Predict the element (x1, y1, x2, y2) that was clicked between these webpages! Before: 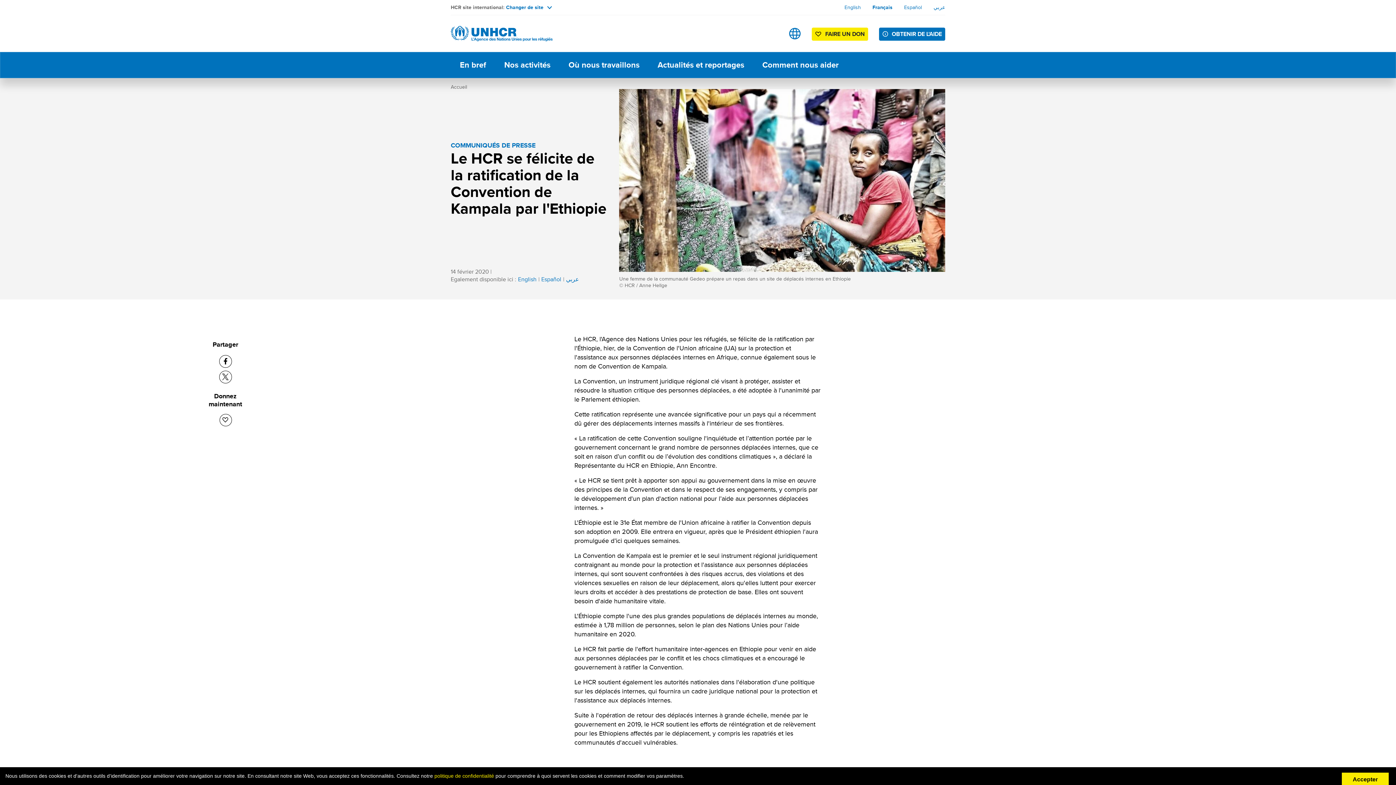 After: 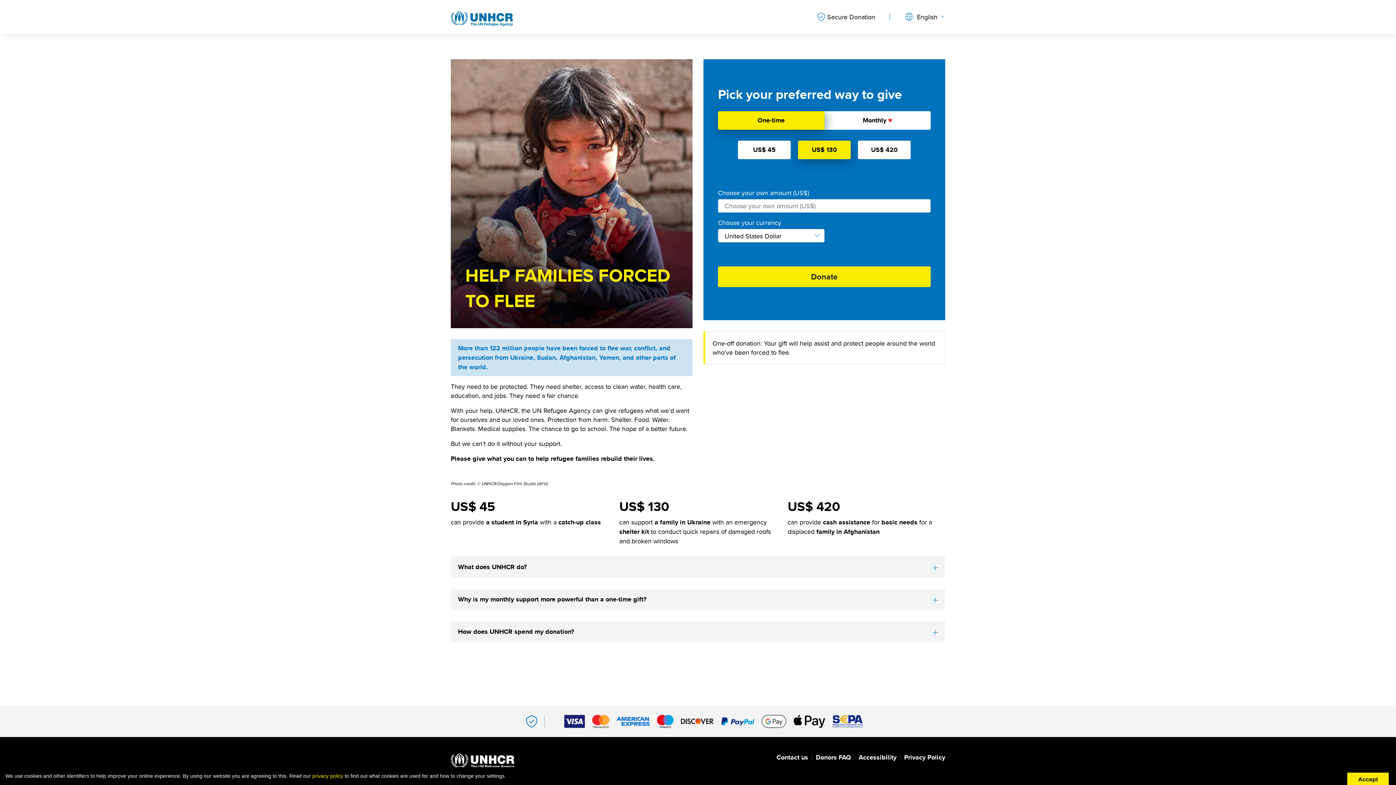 Action: label: FAIRE UN DON bbox: (812, 27, 868, 40)